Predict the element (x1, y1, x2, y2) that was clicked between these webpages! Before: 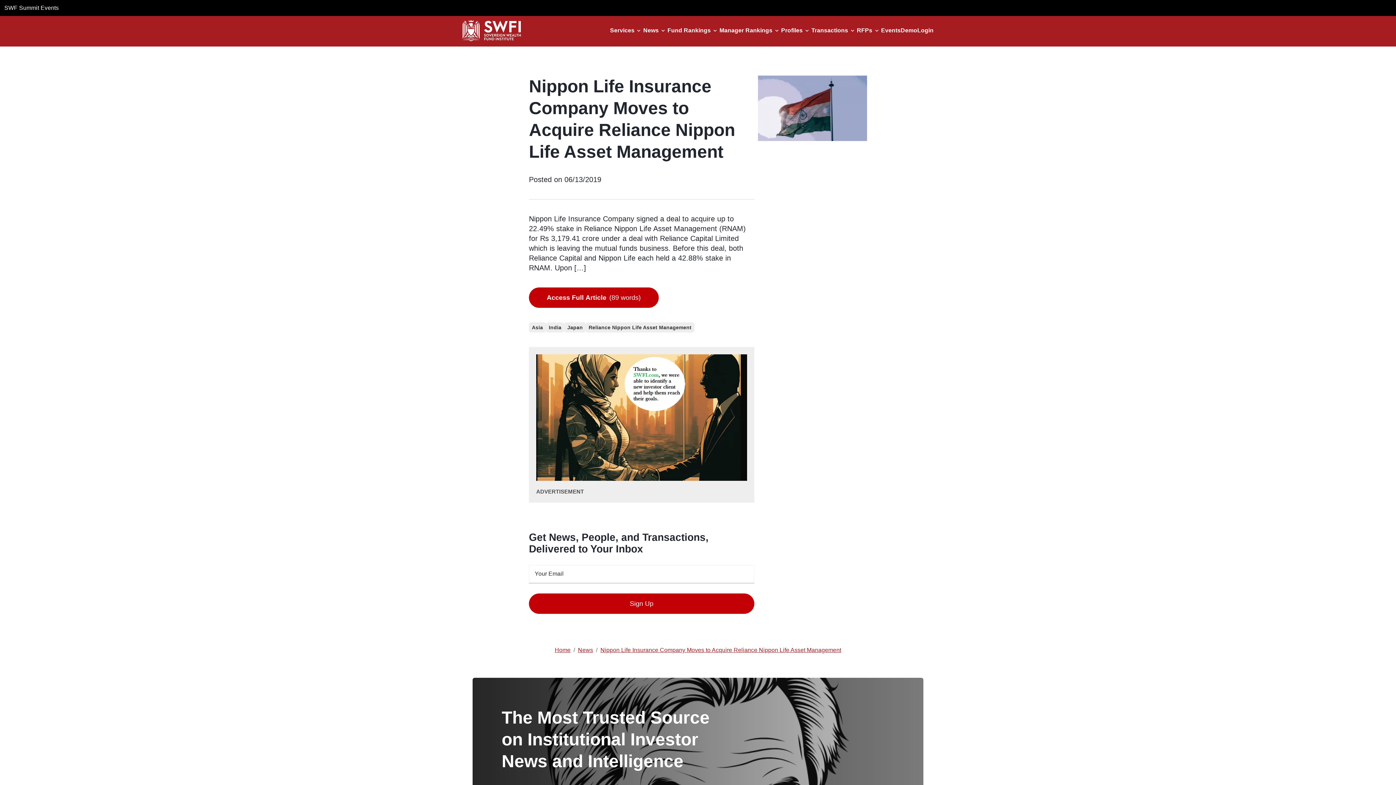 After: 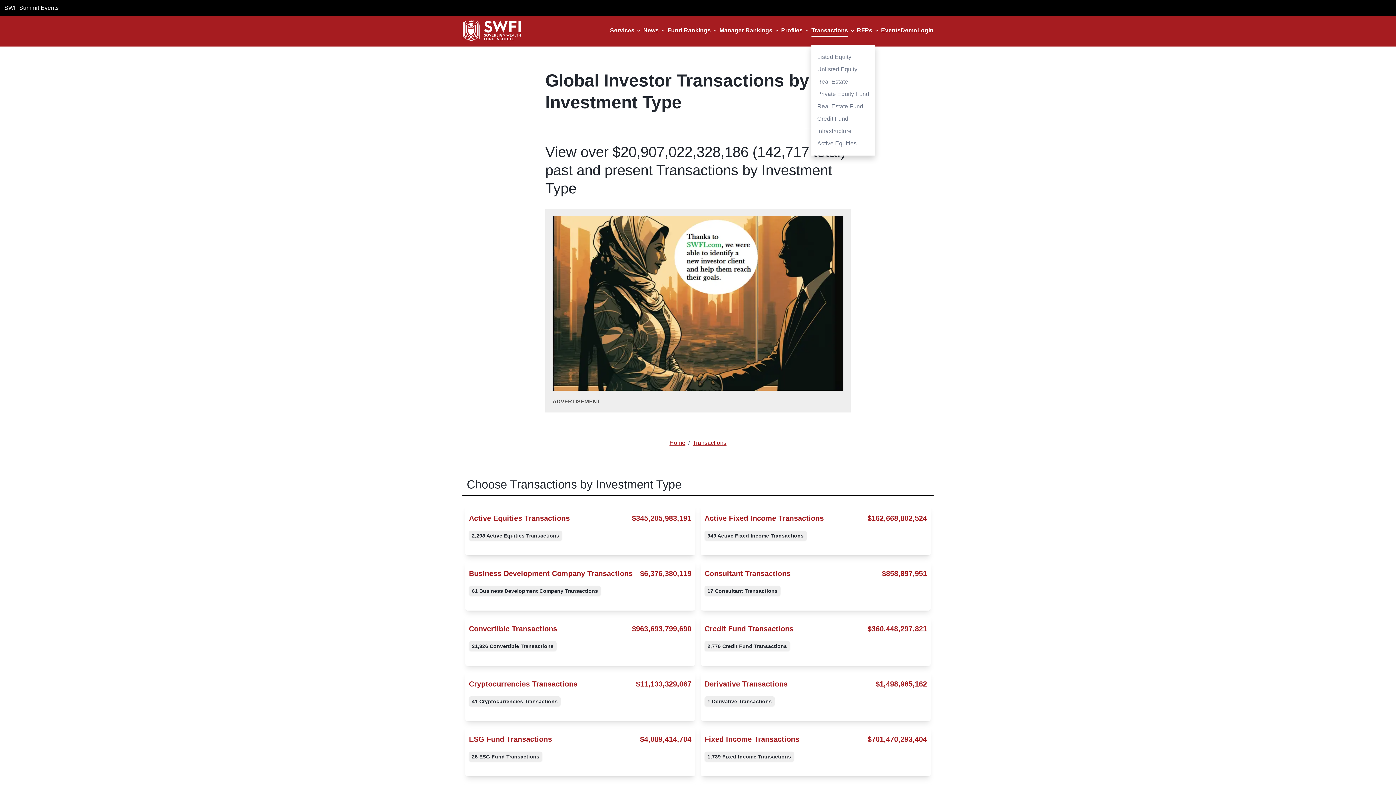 Action: bbox: (811, 26, 857, 34) label: Transactions